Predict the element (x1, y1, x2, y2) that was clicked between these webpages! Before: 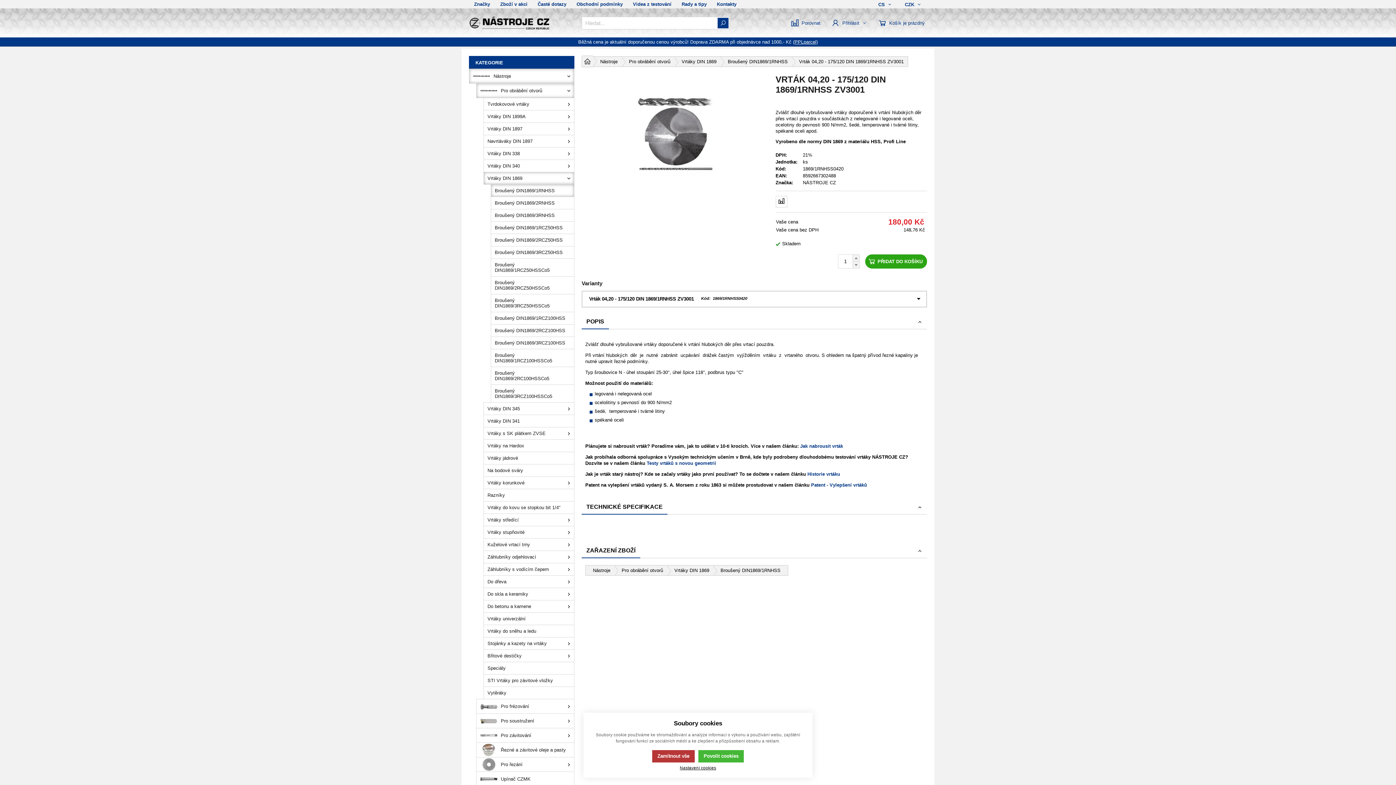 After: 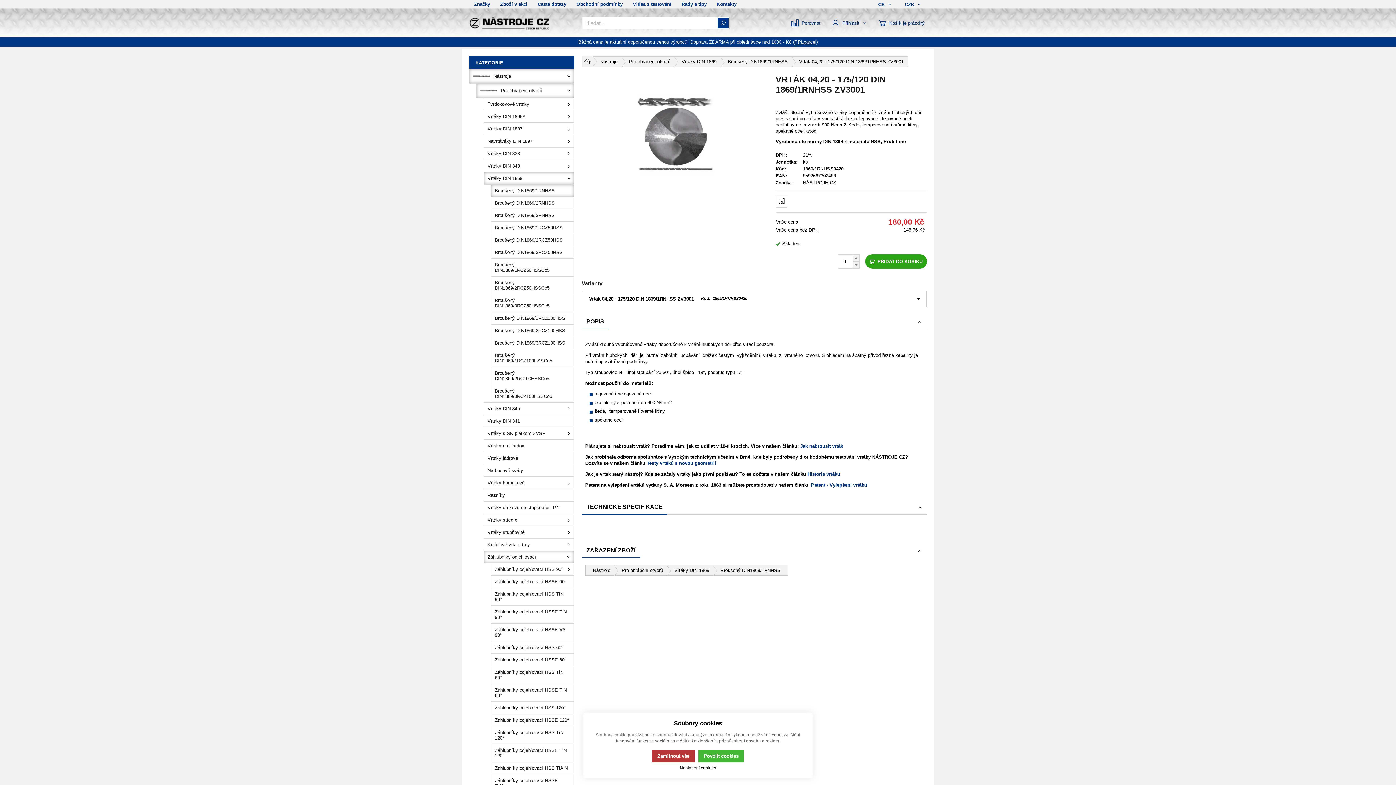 Action: bbox: (563, 550, 574, 563)